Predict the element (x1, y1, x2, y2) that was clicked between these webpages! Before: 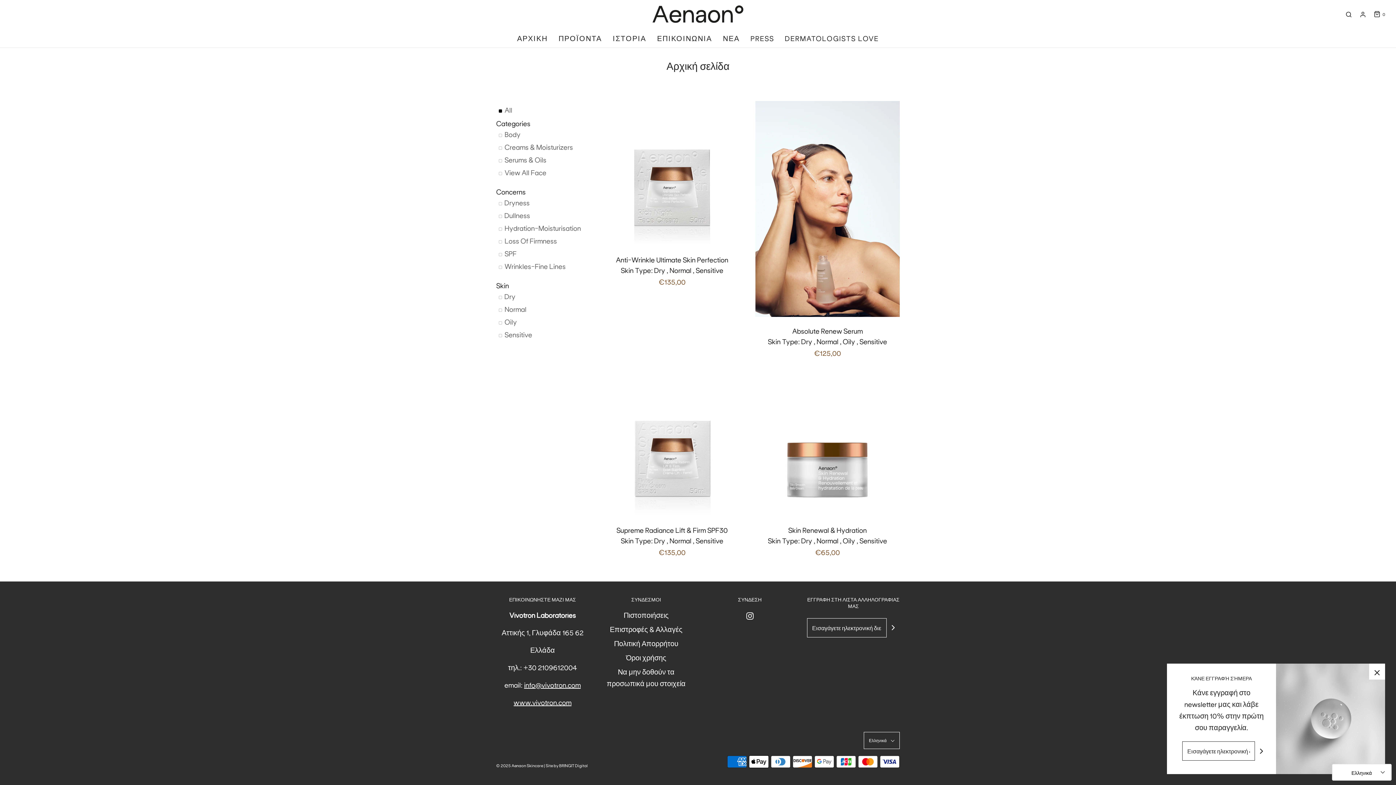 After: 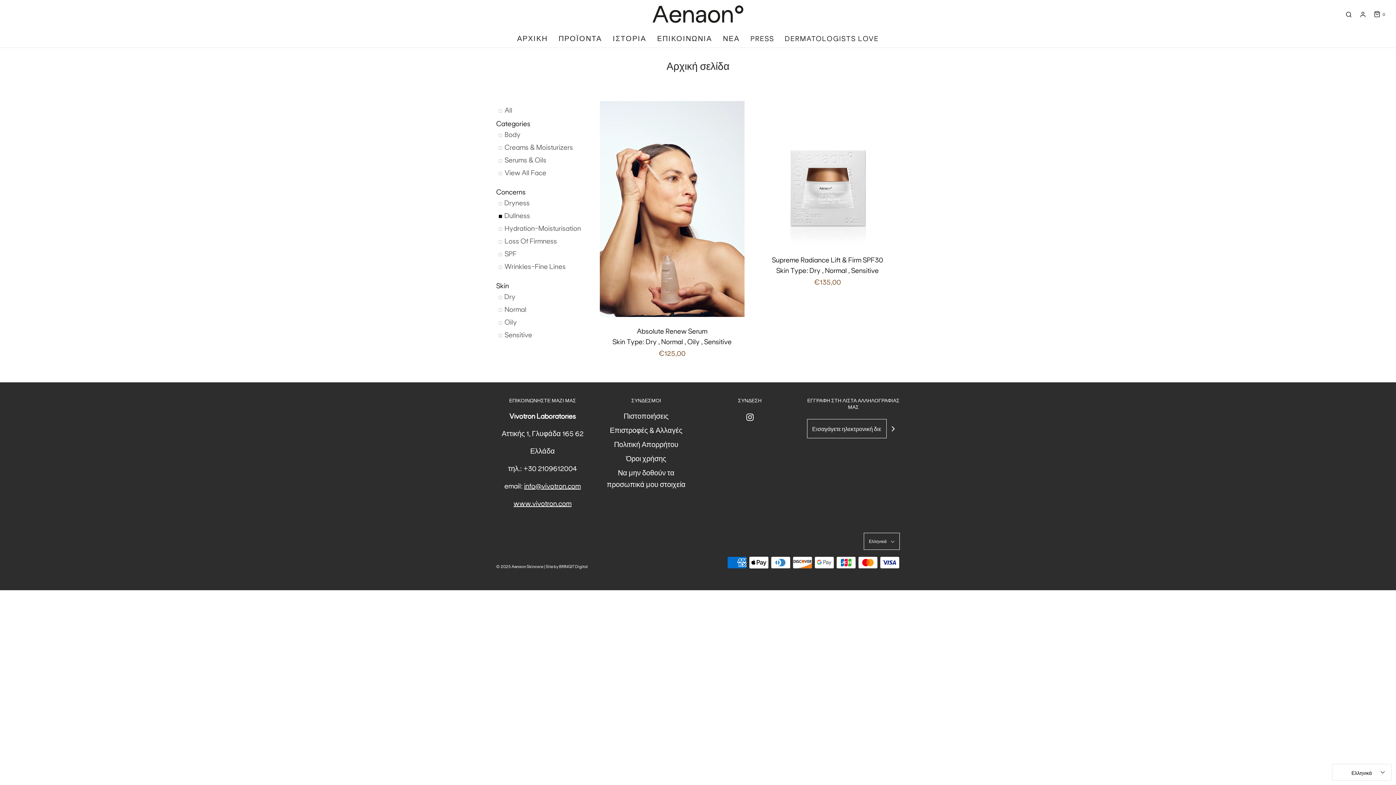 Action: label: Dullness bbox: (496, 210, 586, 220)